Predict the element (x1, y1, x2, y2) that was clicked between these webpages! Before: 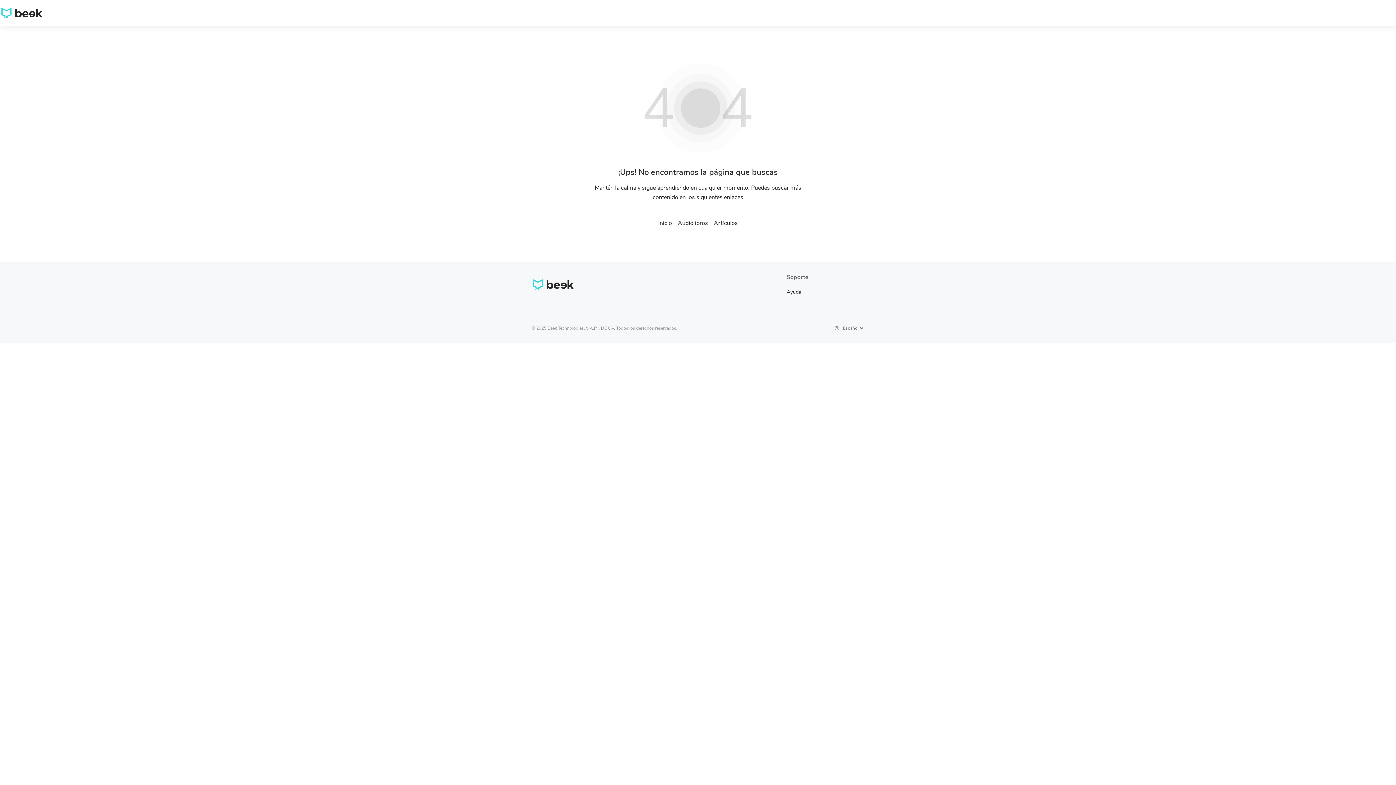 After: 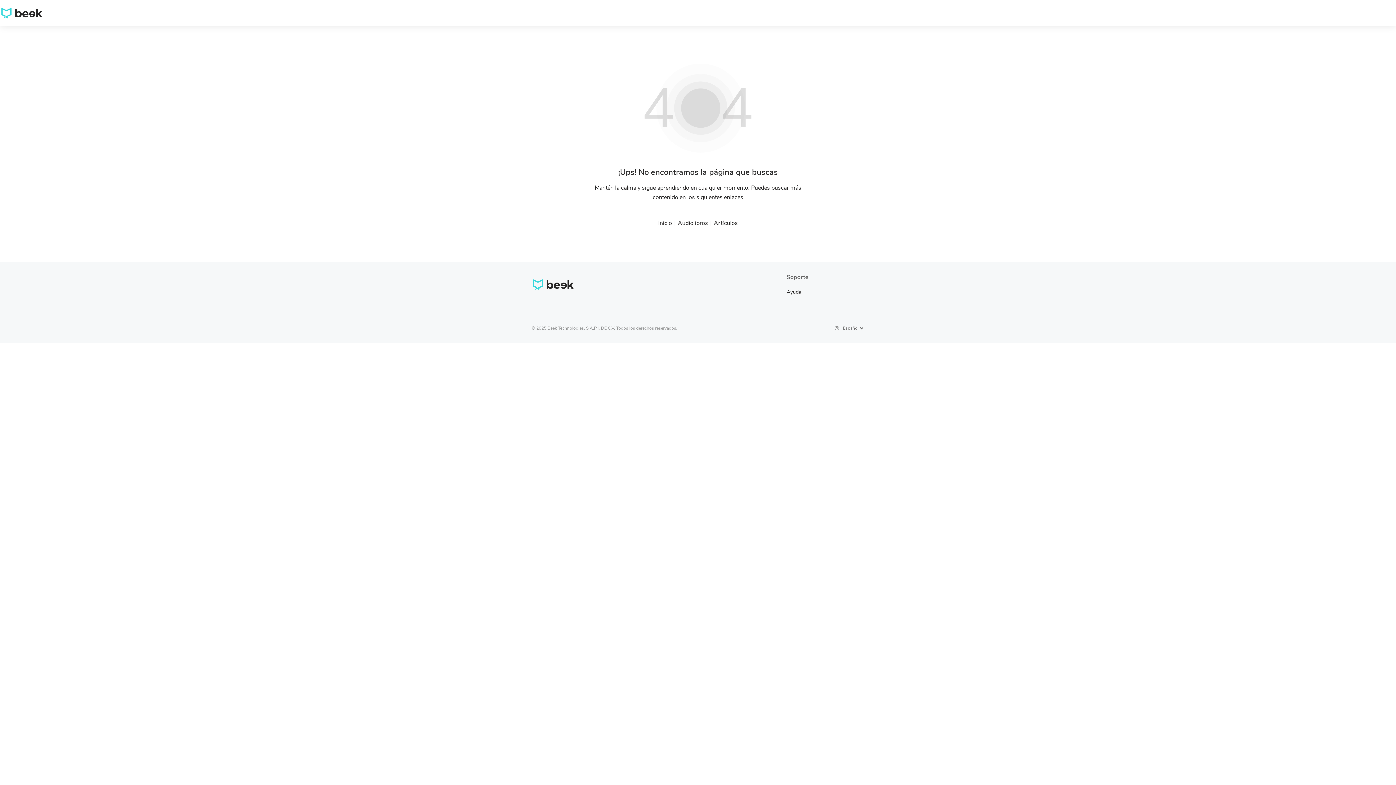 Action: label: Artículos bbox: (714, 219, 738, 226)